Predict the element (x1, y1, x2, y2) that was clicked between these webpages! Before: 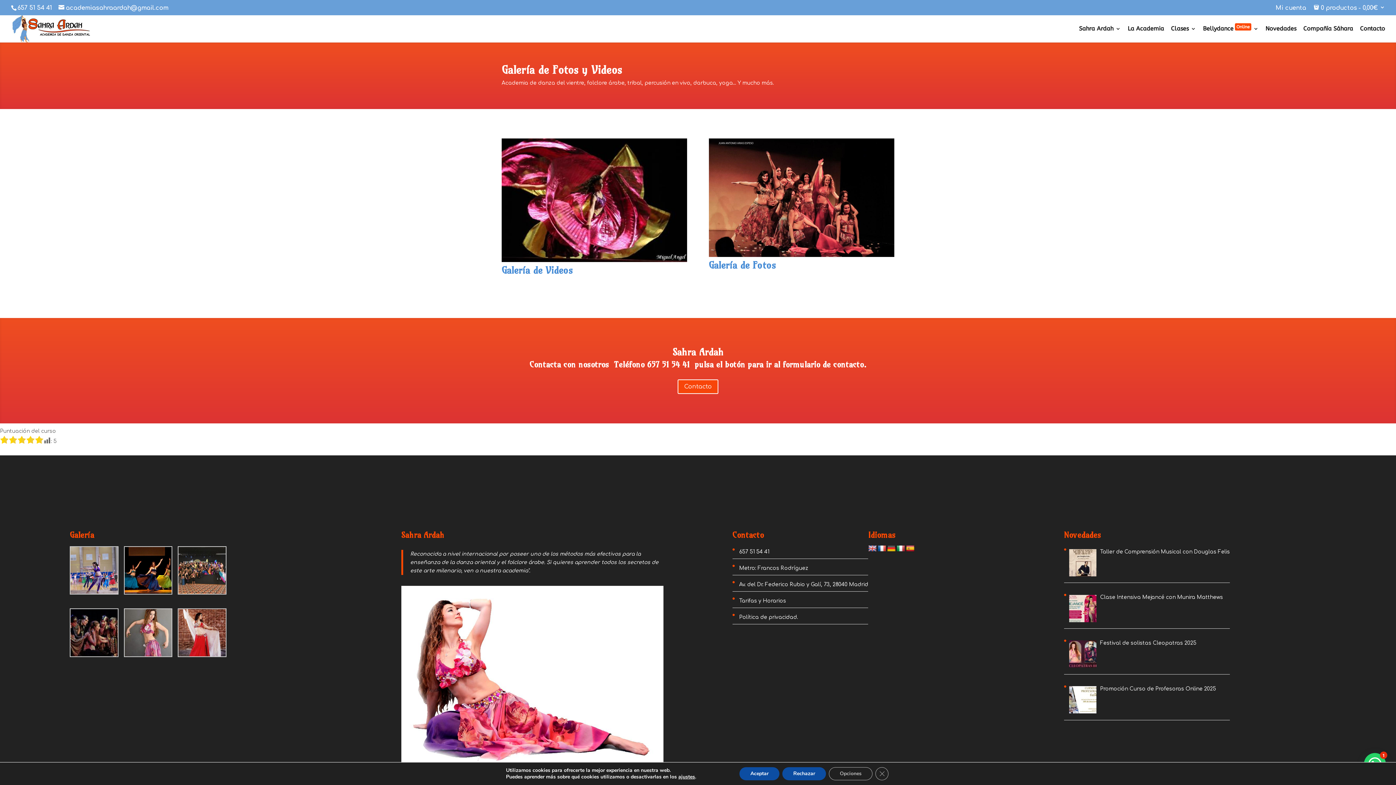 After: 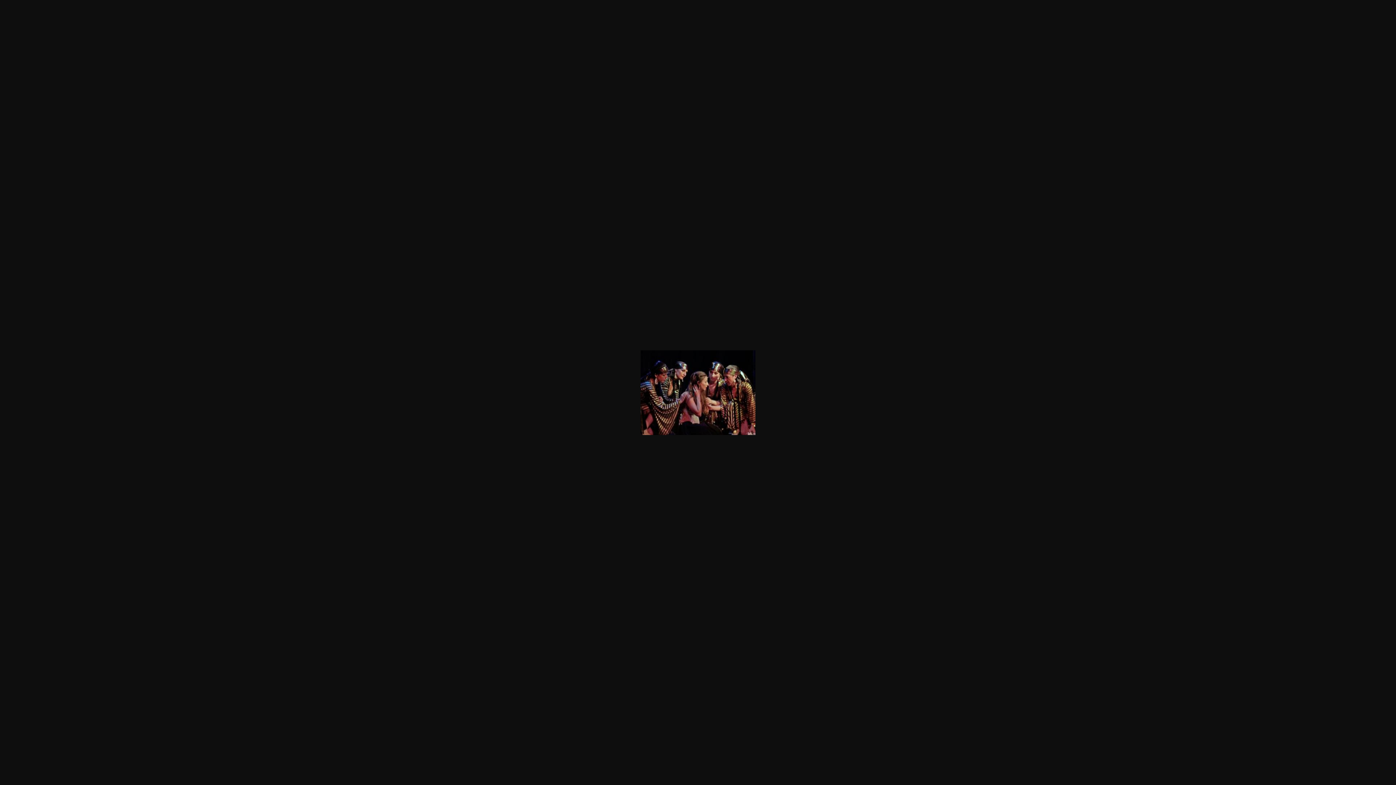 Action: bbox: (69, 608, 118, 660)